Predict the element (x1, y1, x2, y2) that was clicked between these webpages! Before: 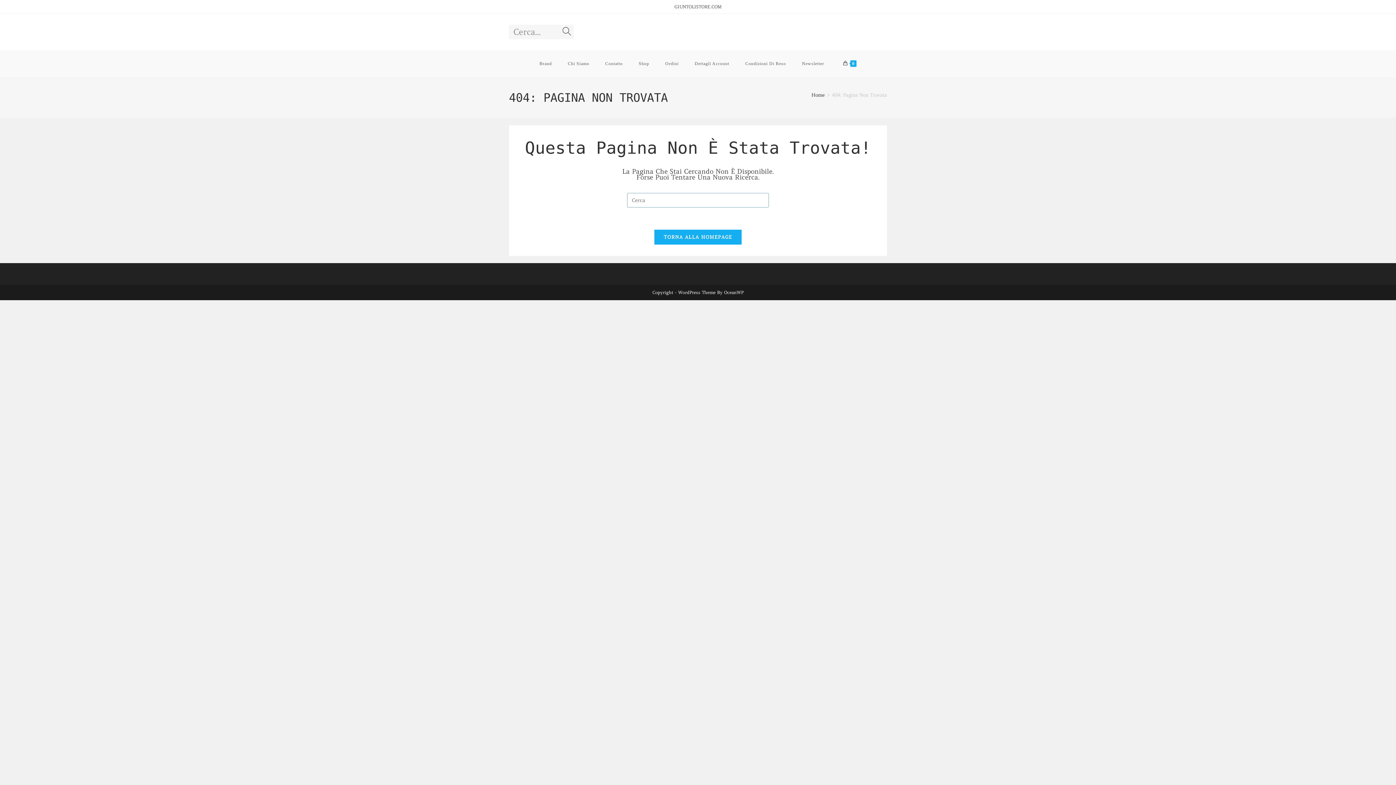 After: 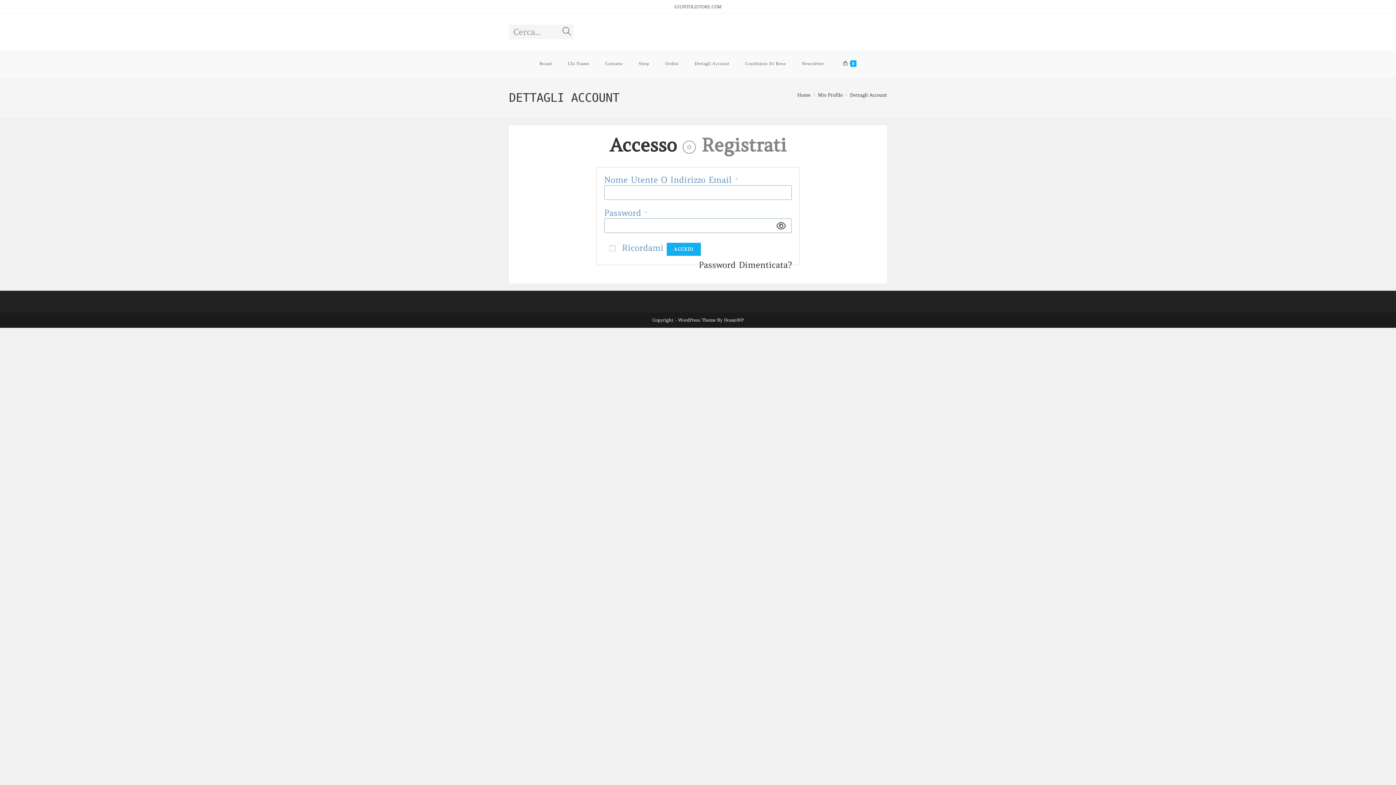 Action: label: Dettagli Account bbox: (686, 50, 737, 77)